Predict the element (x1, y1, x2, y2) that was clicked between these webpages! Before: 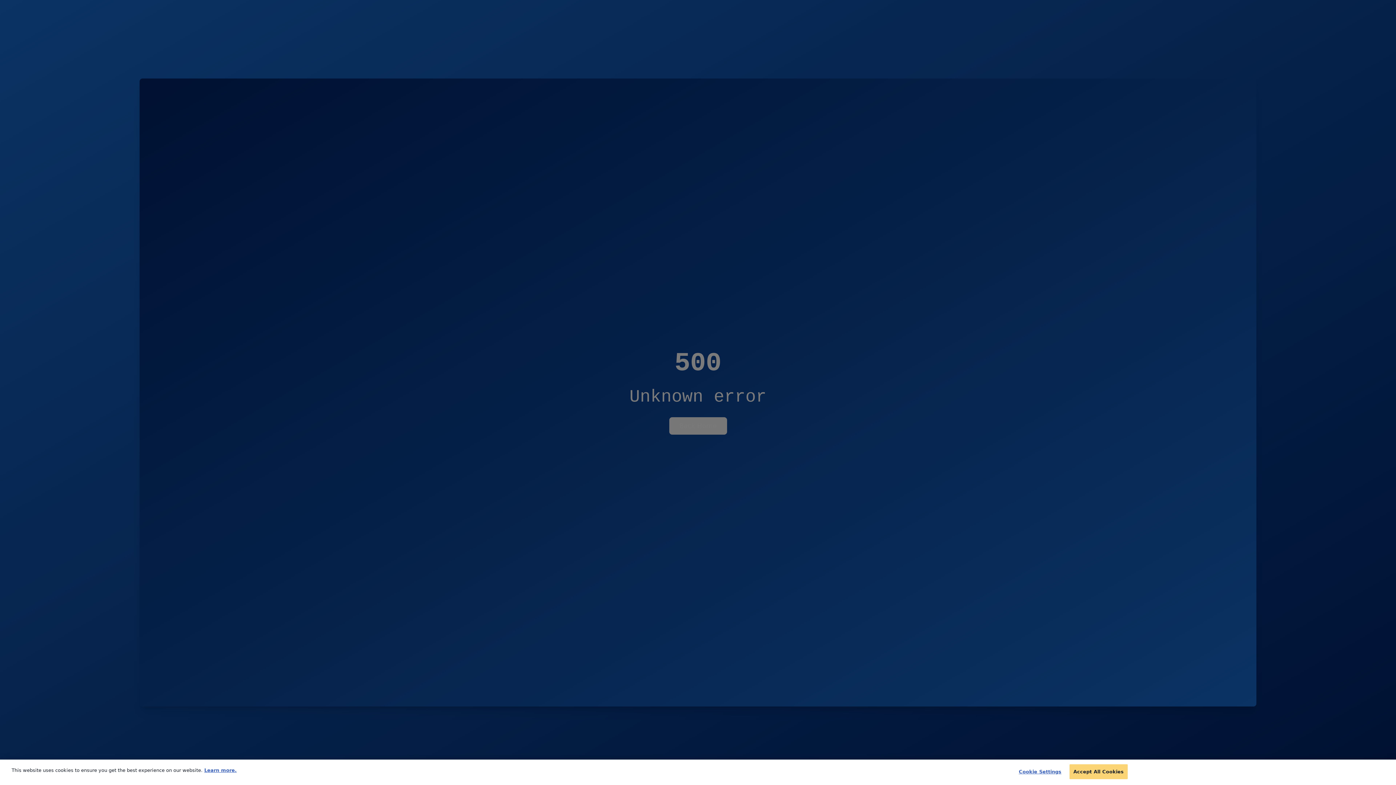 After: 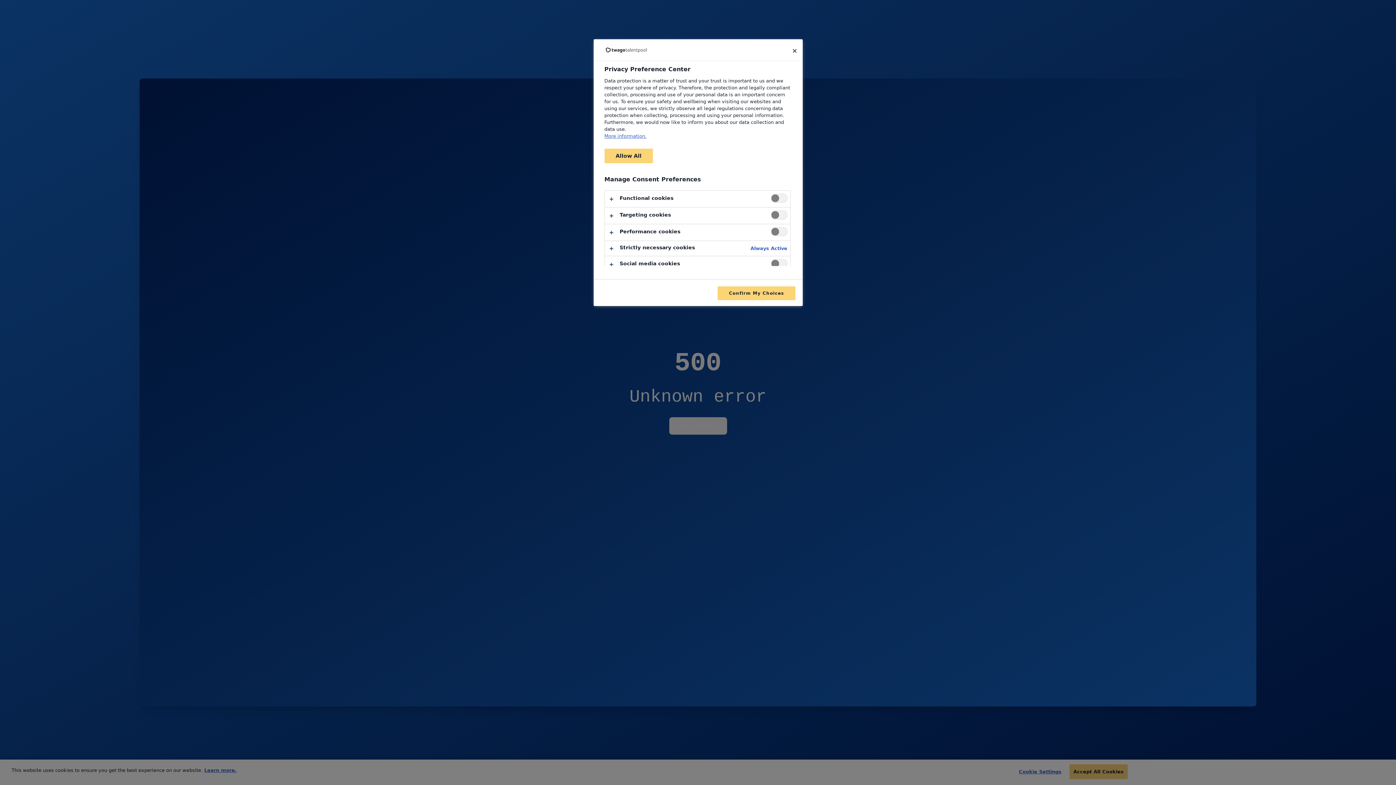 Action: bbox: (1017, 765, 1063, 779) label: Cookie Settings